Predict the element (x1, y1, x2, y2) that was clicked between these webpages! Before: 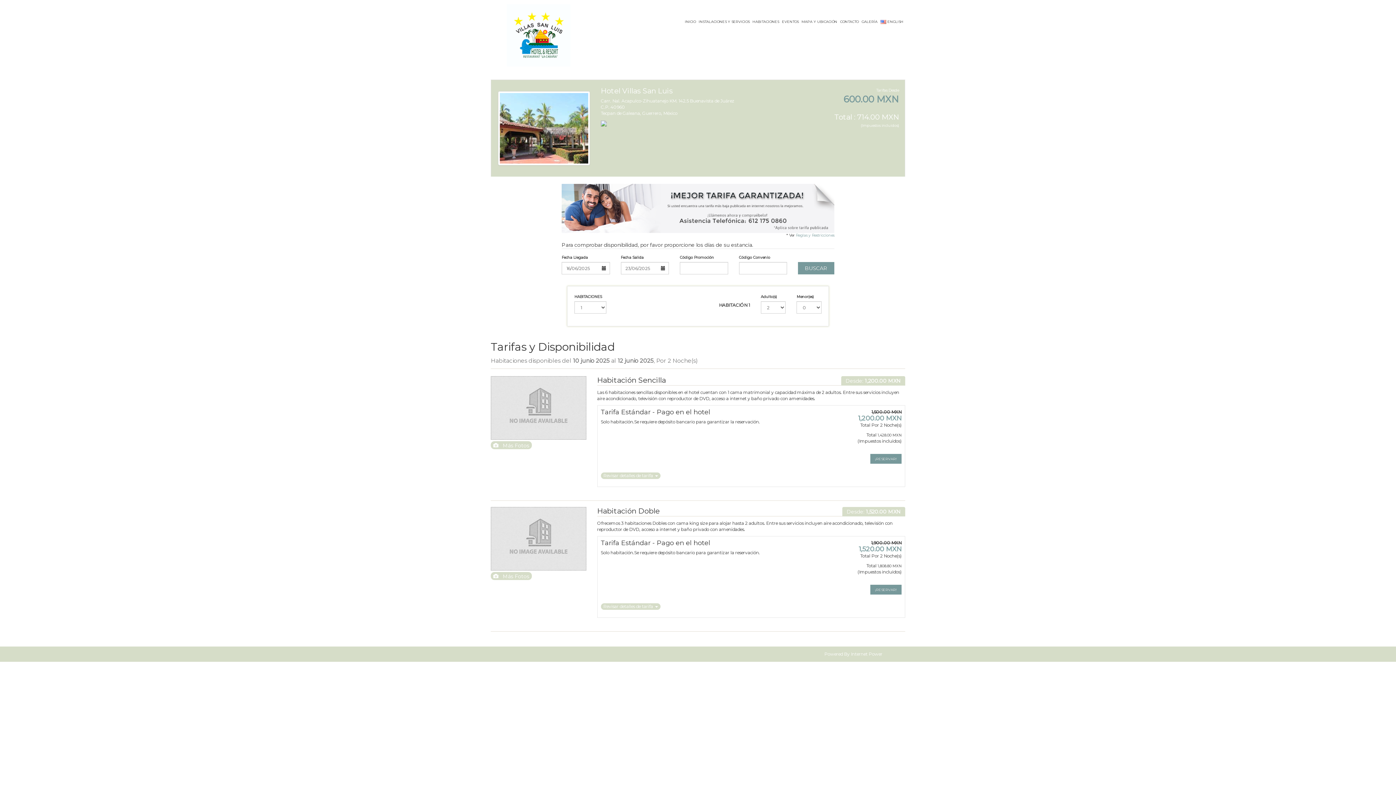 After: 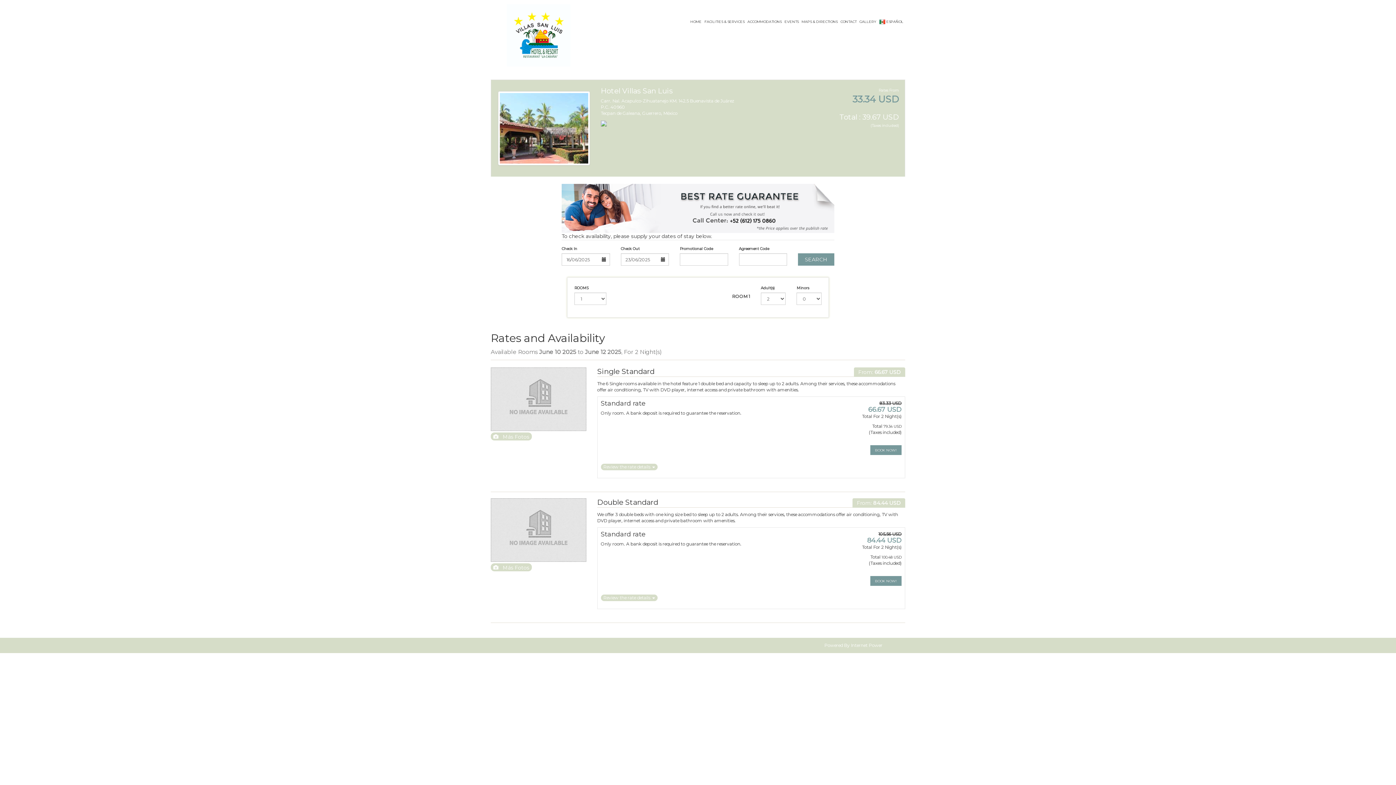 Action: bbox: (879, 14, 905, 29) label:  ENGLISH